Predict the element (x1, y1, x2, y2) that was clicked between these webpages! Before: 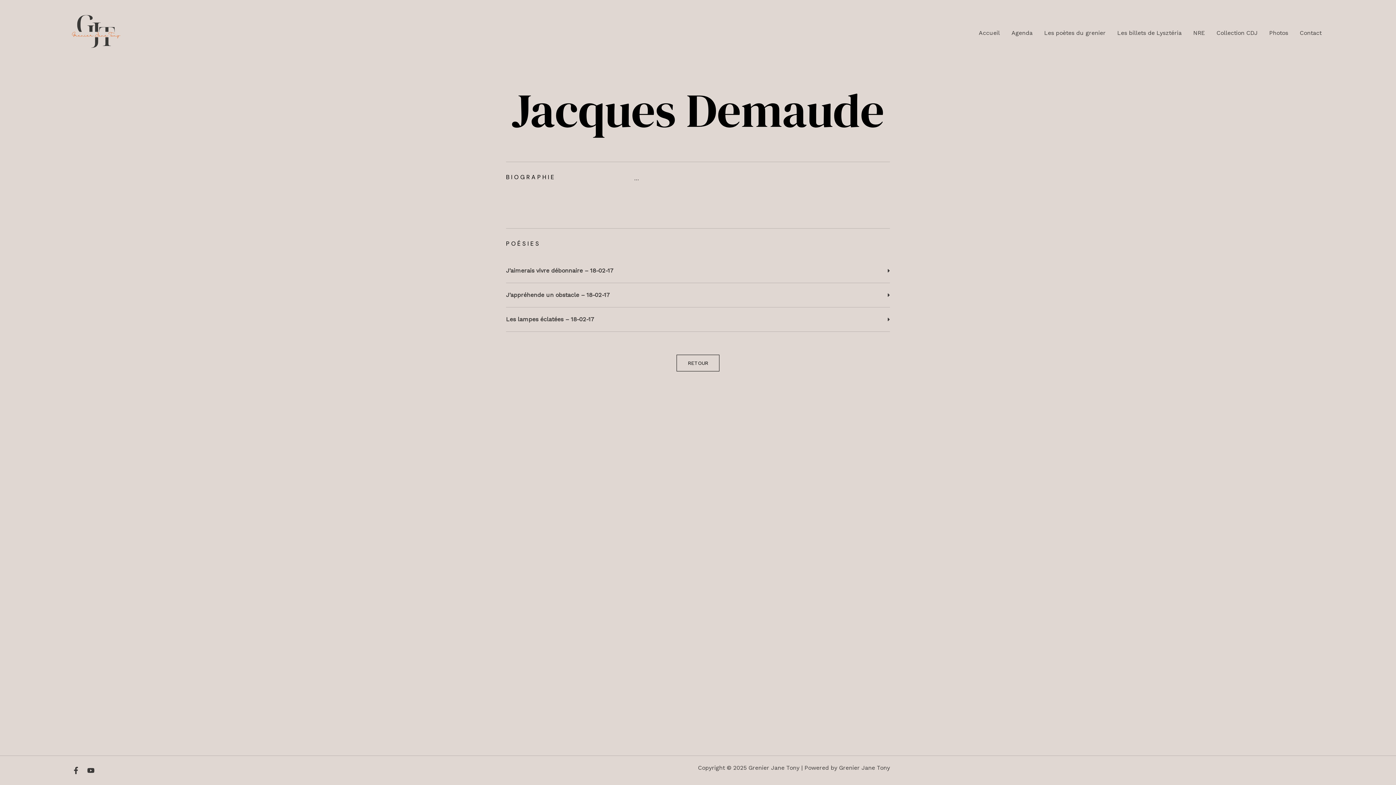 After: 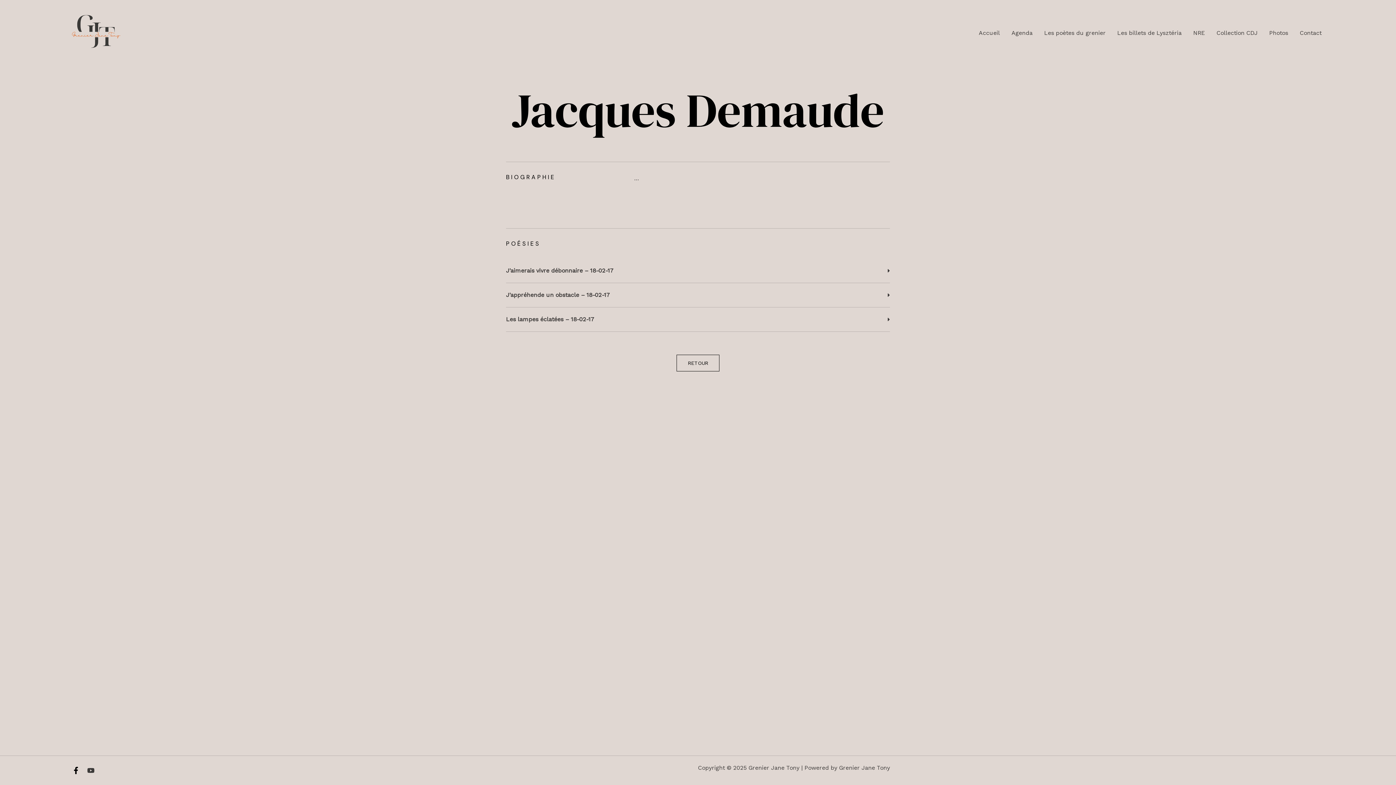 Action: bbox: (68, 763, 83, 778) label: Facebook